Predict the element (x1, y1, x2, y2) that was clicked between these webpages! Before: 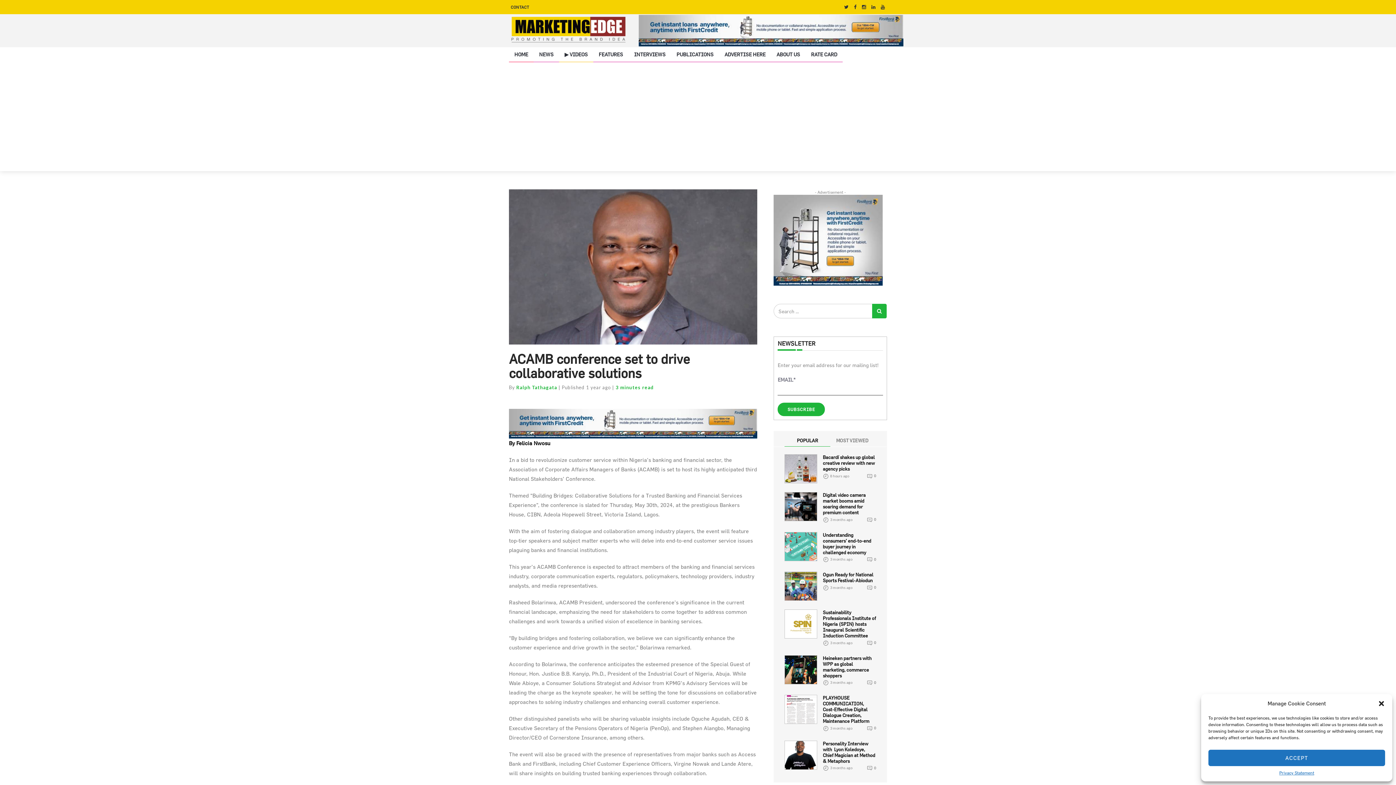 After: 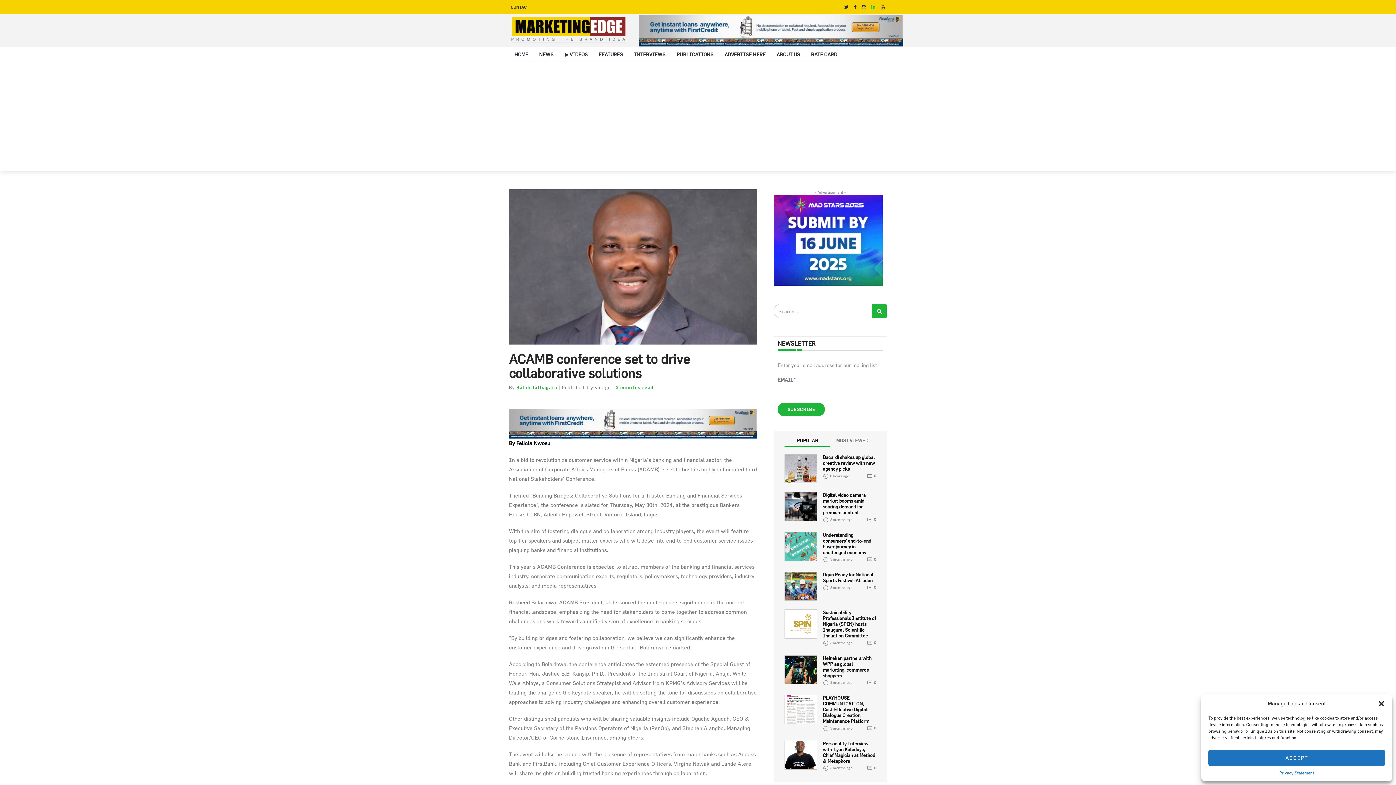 Action: bbox: (869, 0, 877, 13)